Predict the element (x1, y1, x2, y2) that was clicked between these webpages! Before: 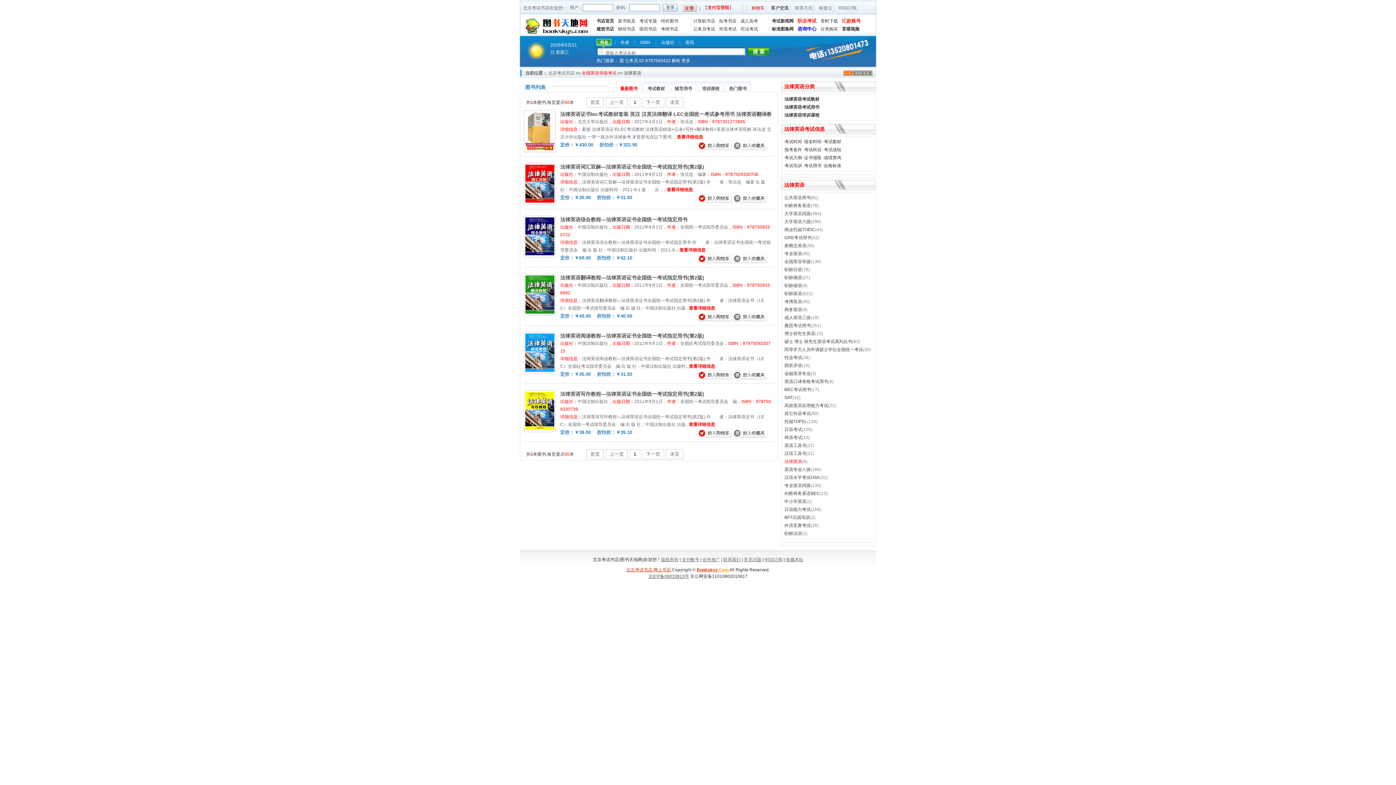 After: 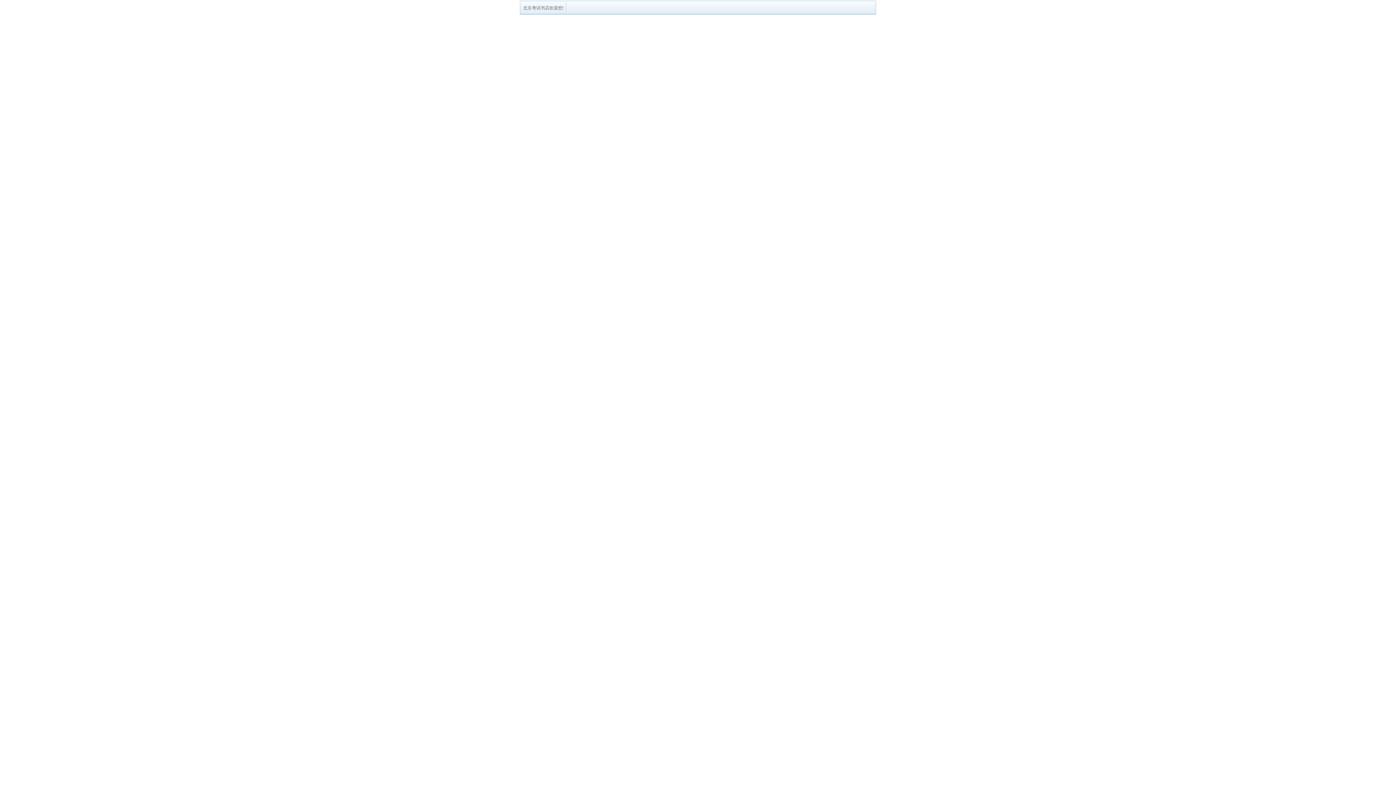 Action: bbox: (783, 515, 810, 520) label: ·BFT出国培训